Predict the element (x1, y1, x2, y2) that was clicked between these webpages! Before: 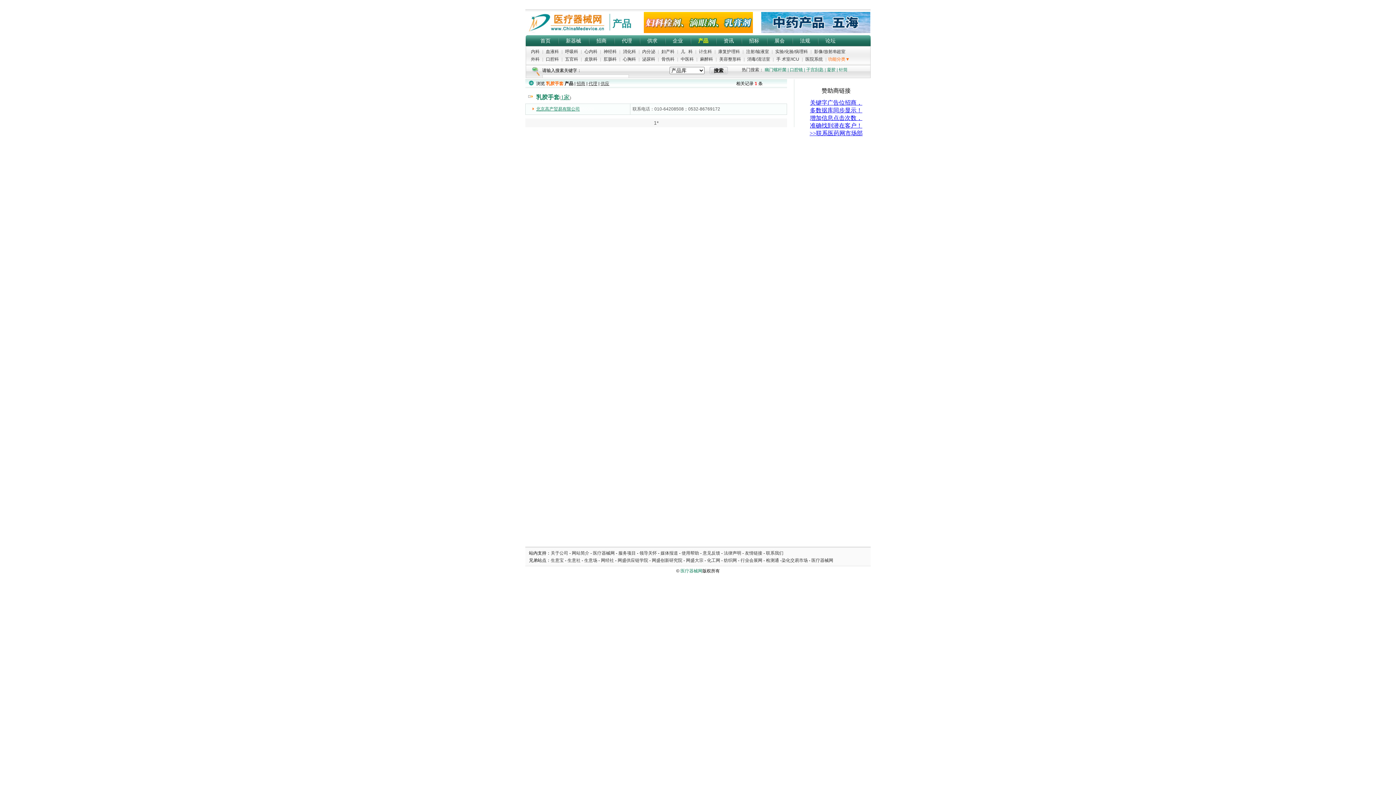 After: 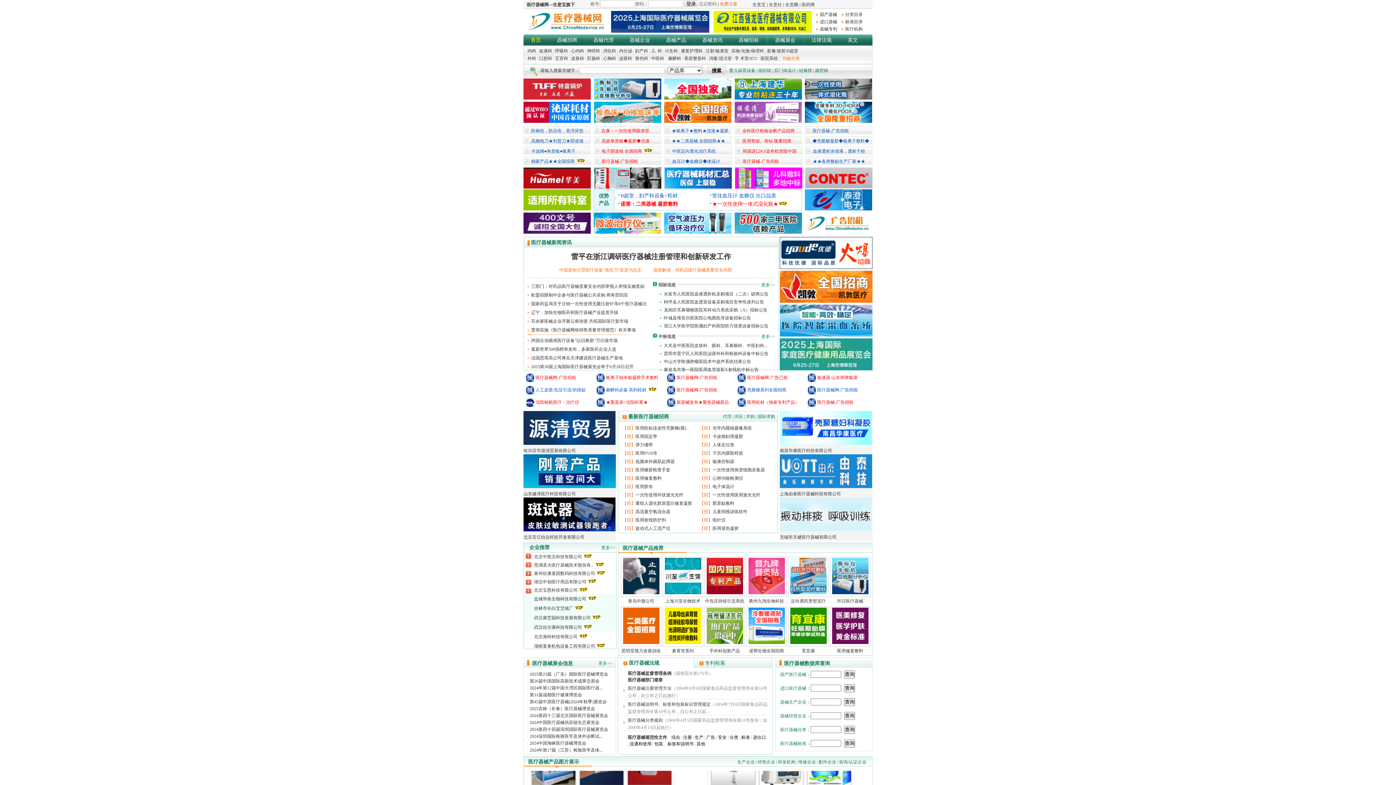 Action: label: 供求 bbox: (647, 37, 657, 43)